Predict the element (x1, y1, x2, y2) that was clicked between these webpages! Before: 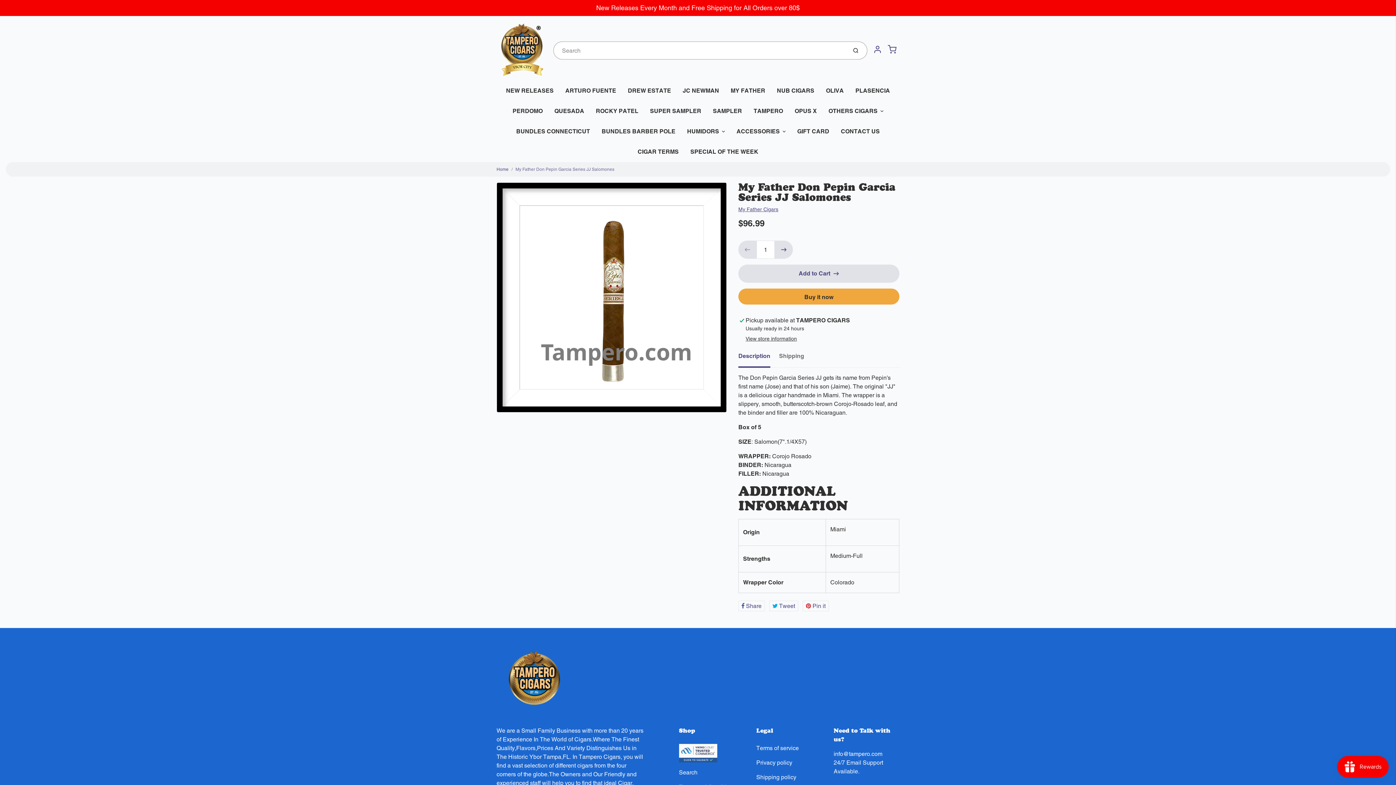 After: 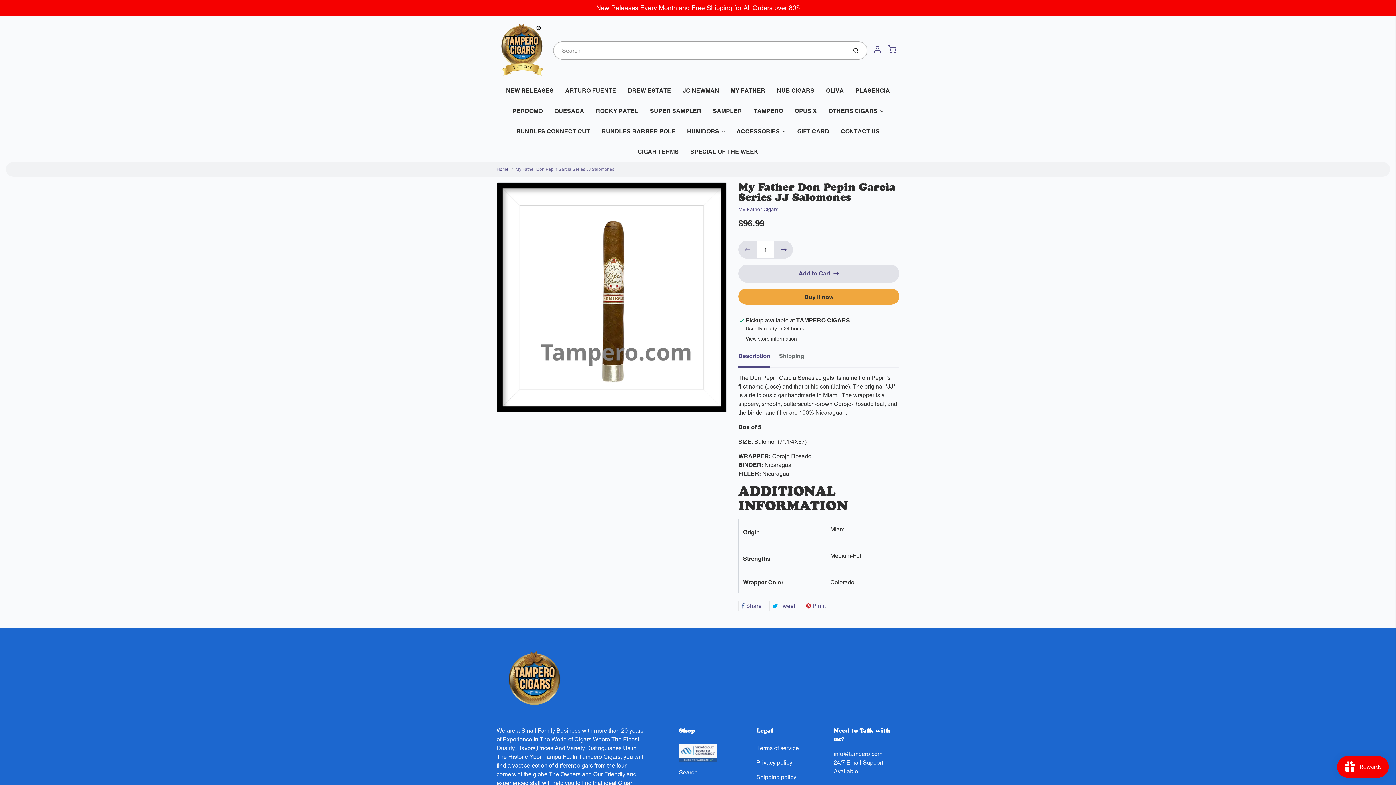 Action: bbox: (679, 741, 744, 765)